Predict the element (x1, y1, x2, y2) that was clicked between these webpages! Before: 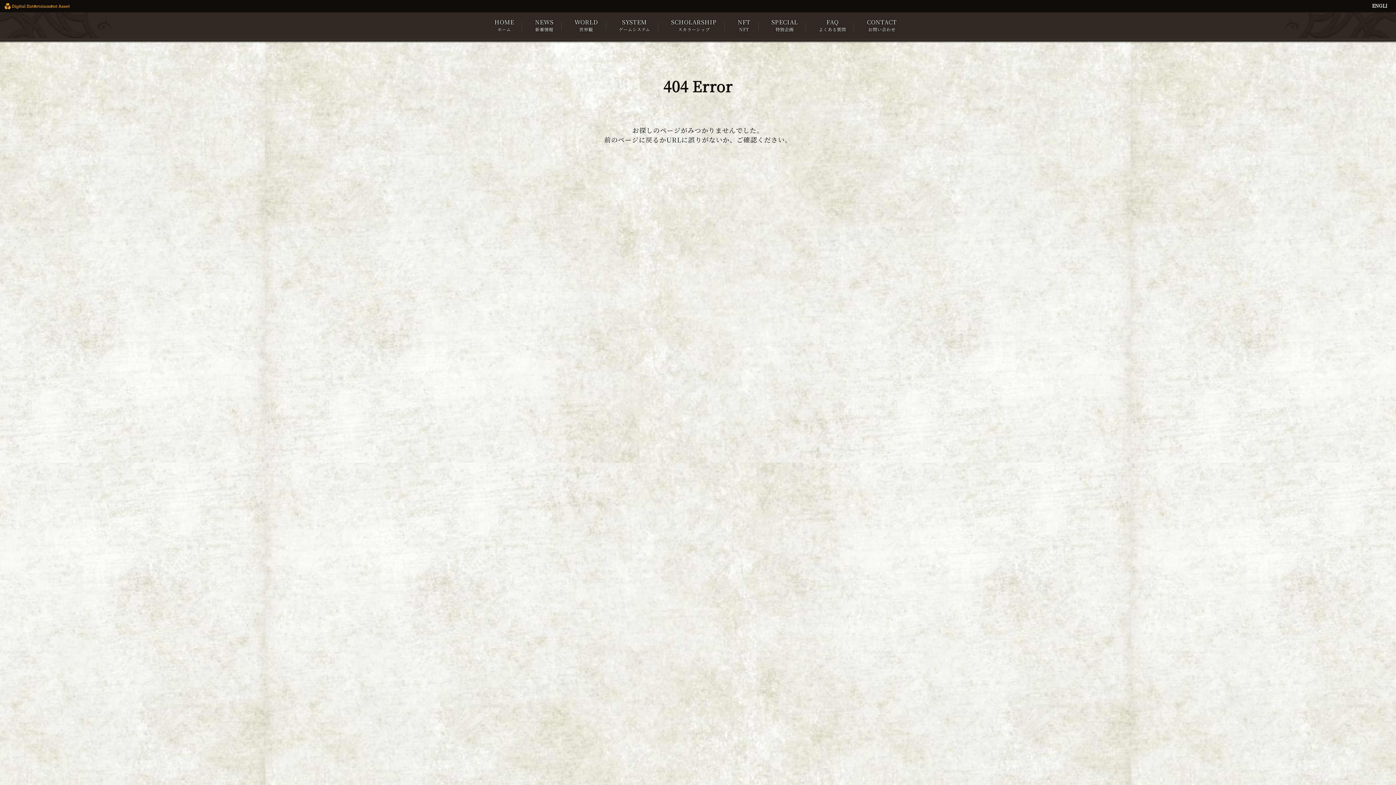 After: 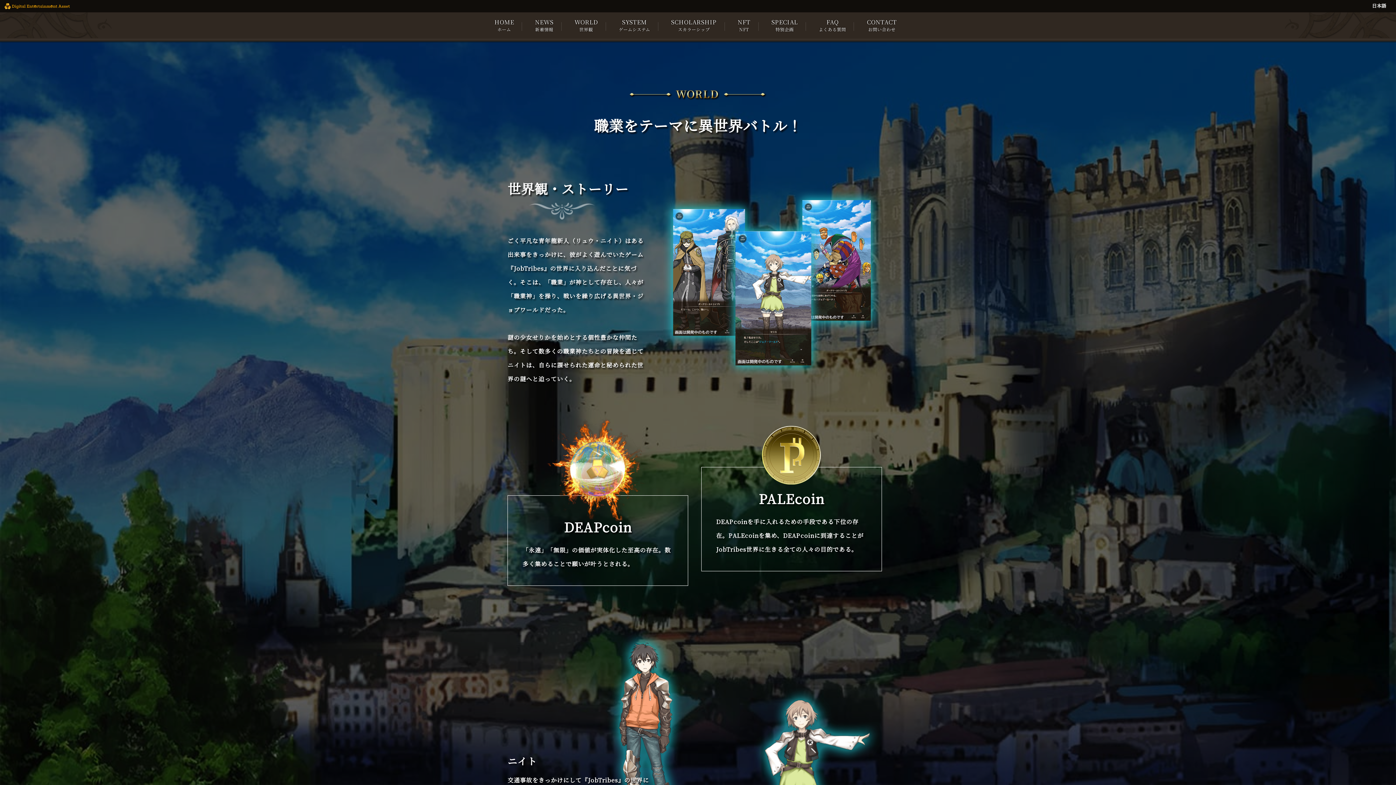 Action: bbox: (574, 17, 598, 32) label: WORLD
世界観